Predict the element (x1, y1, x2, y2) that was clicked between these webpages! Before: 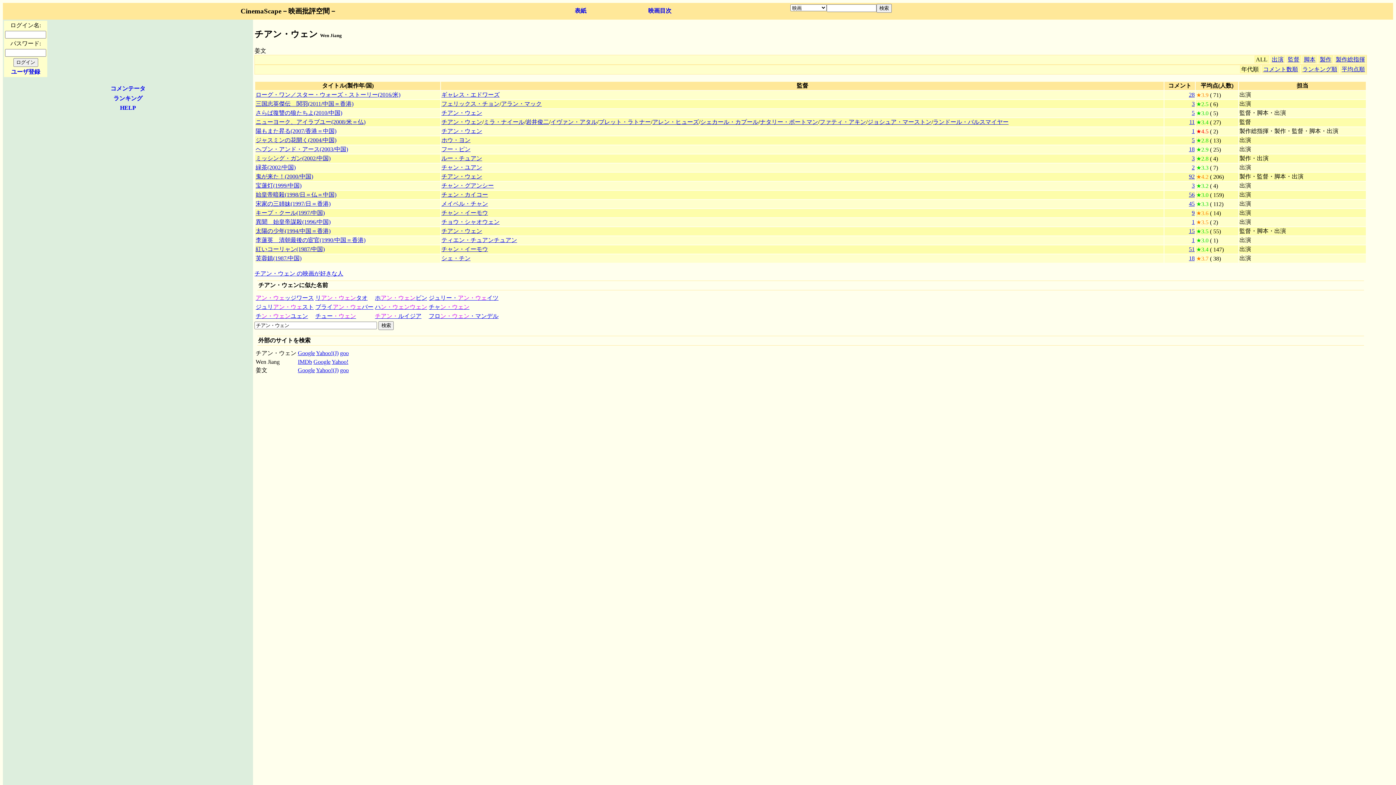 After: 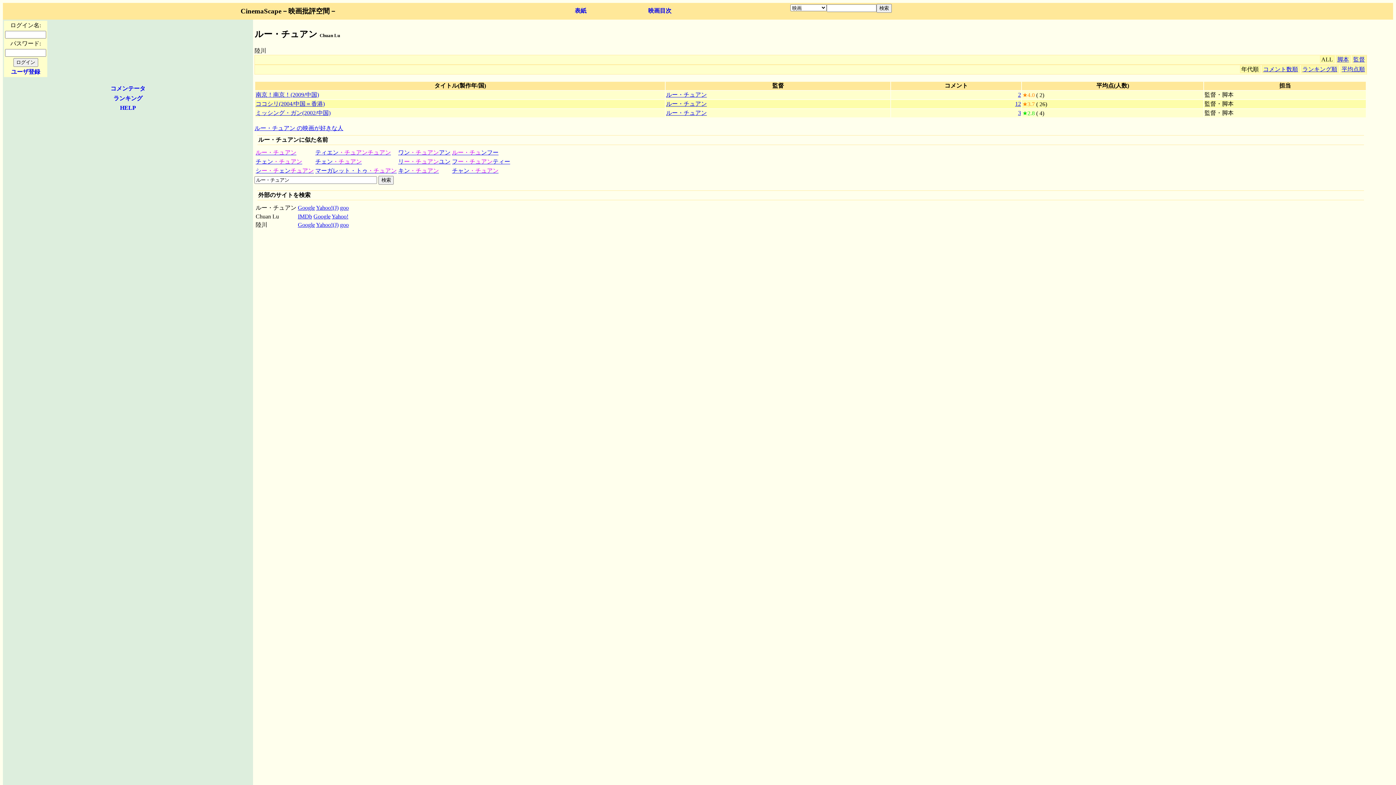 Action: label: ルー・チュアン bbox: (441, 155, 482, 161)